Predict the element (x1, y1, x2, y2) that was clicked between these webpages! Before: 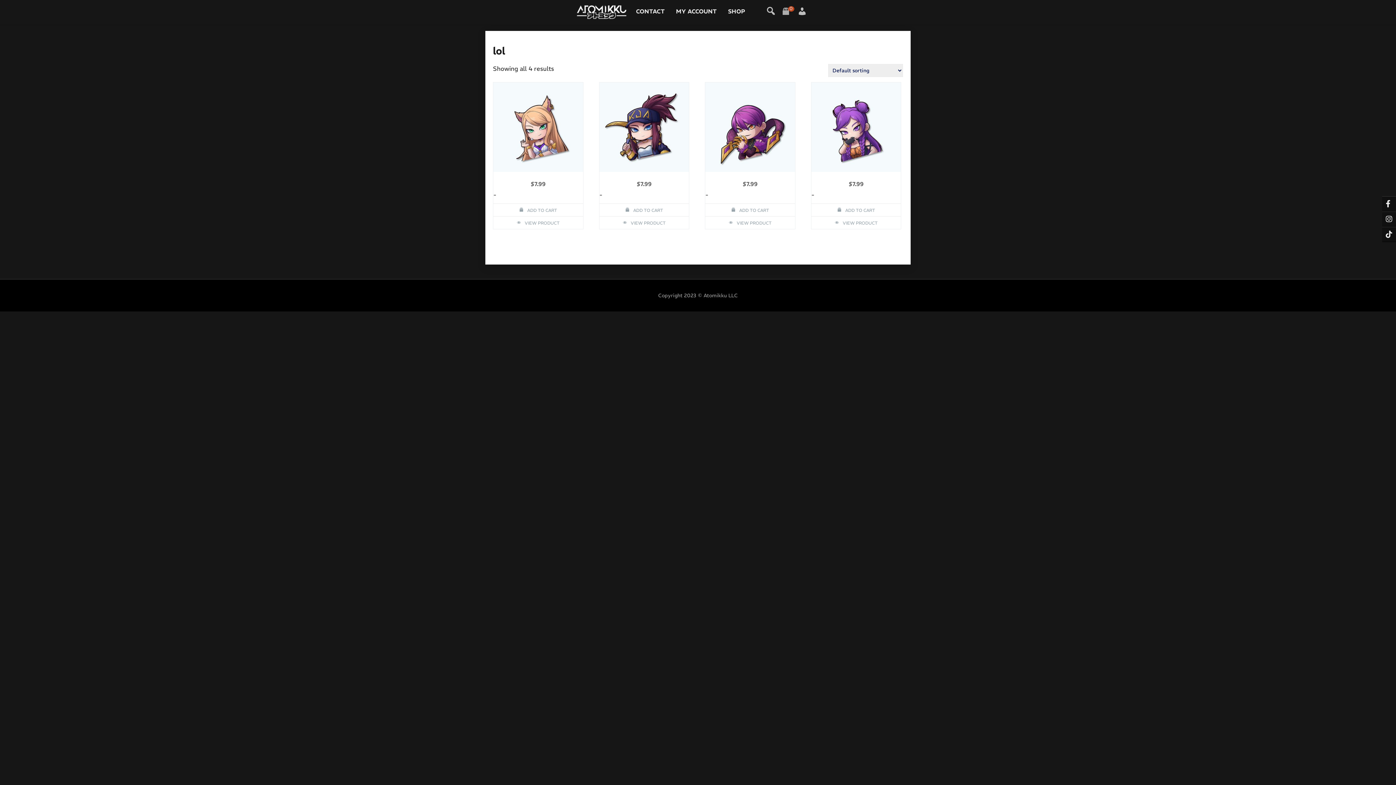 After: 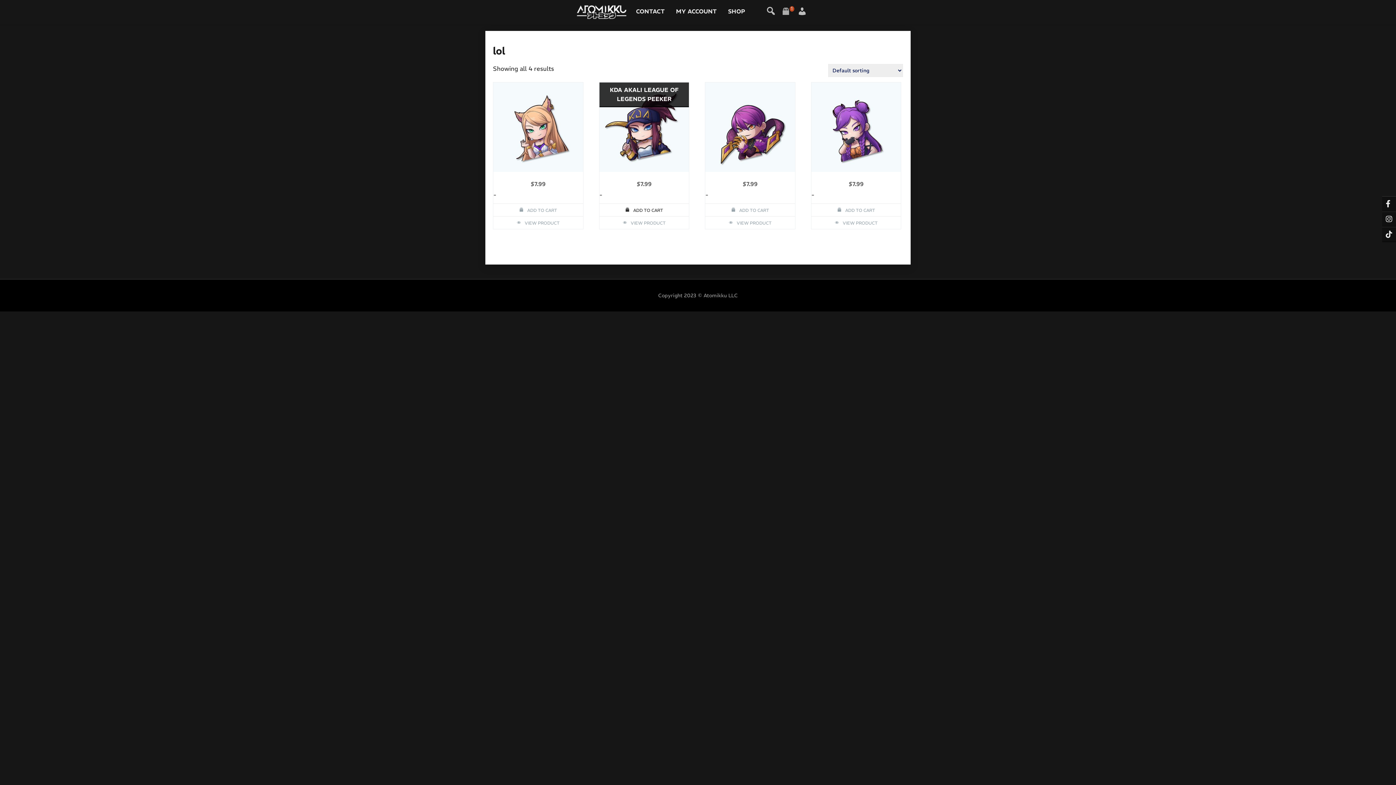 Action: bbox: (599, 203, 689, 216) label: Add to cart: “KDA Akali League of Legends Peeker”